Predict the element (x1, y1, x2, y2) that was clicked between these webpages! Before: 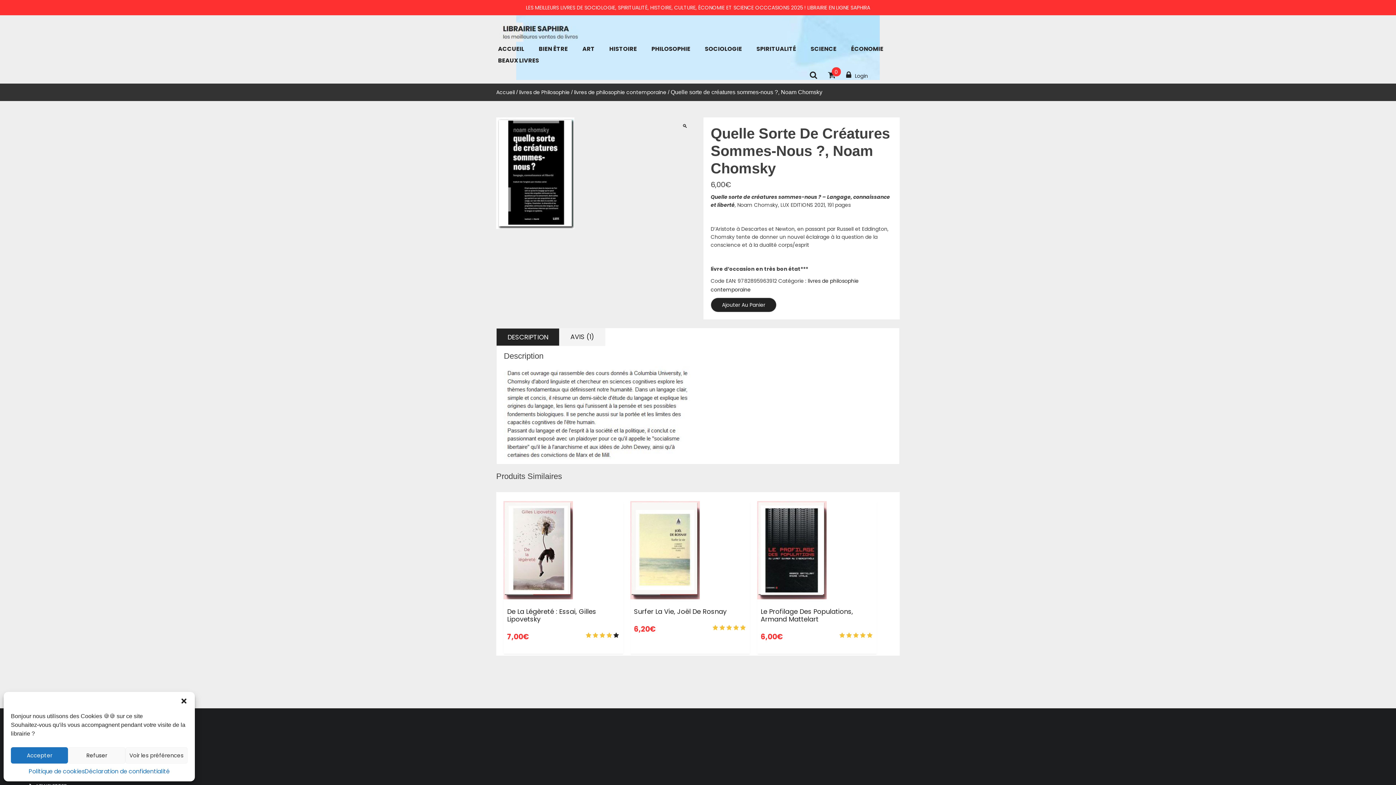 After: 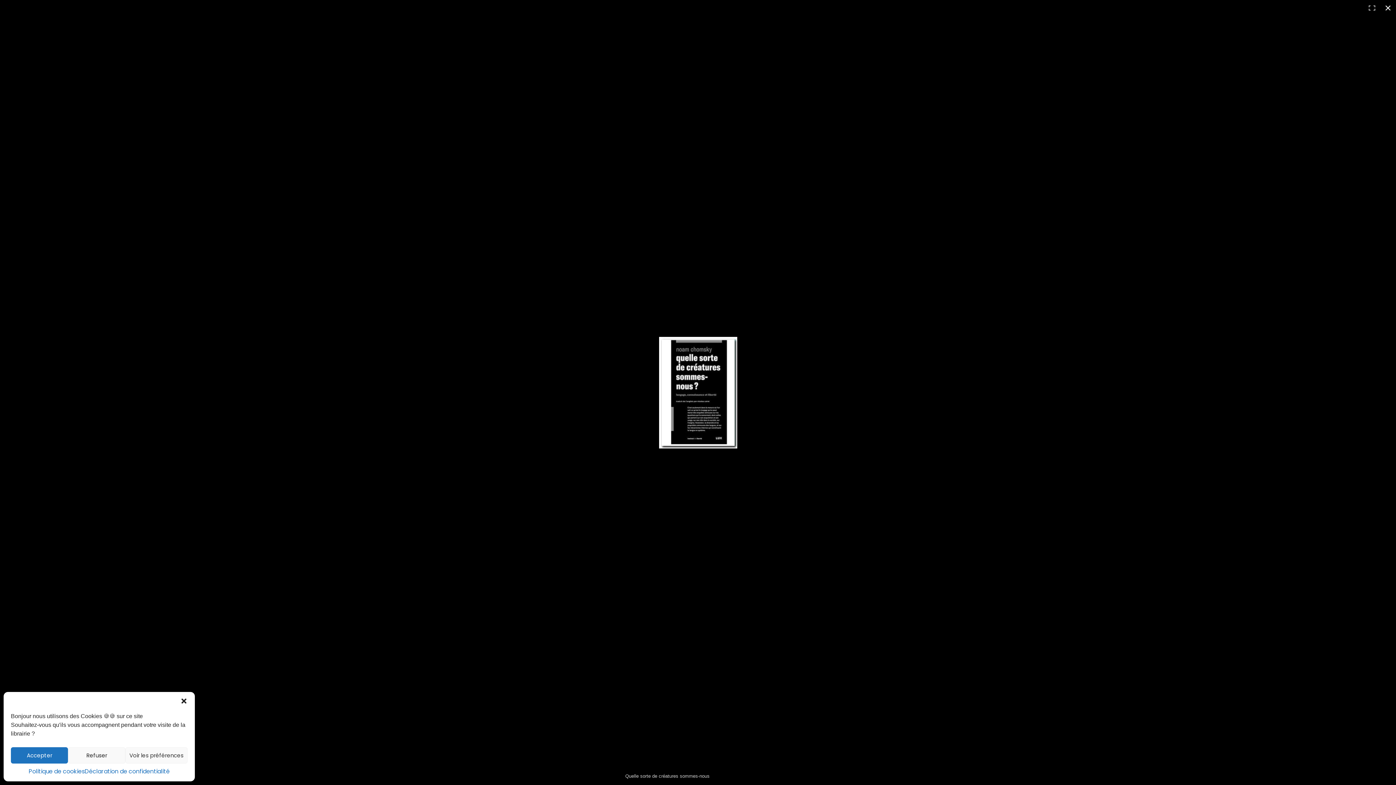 Action: bbox: (496, 169, 574, 176)